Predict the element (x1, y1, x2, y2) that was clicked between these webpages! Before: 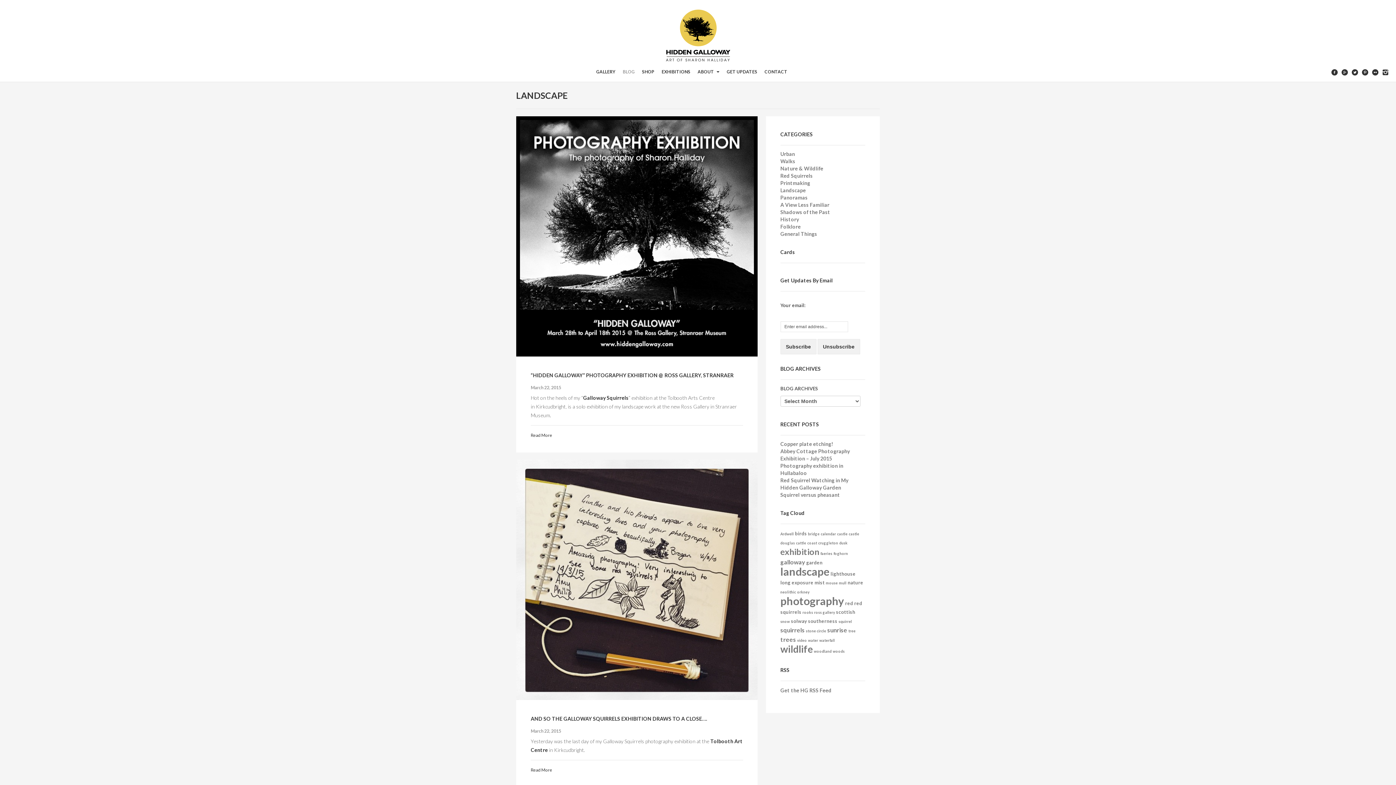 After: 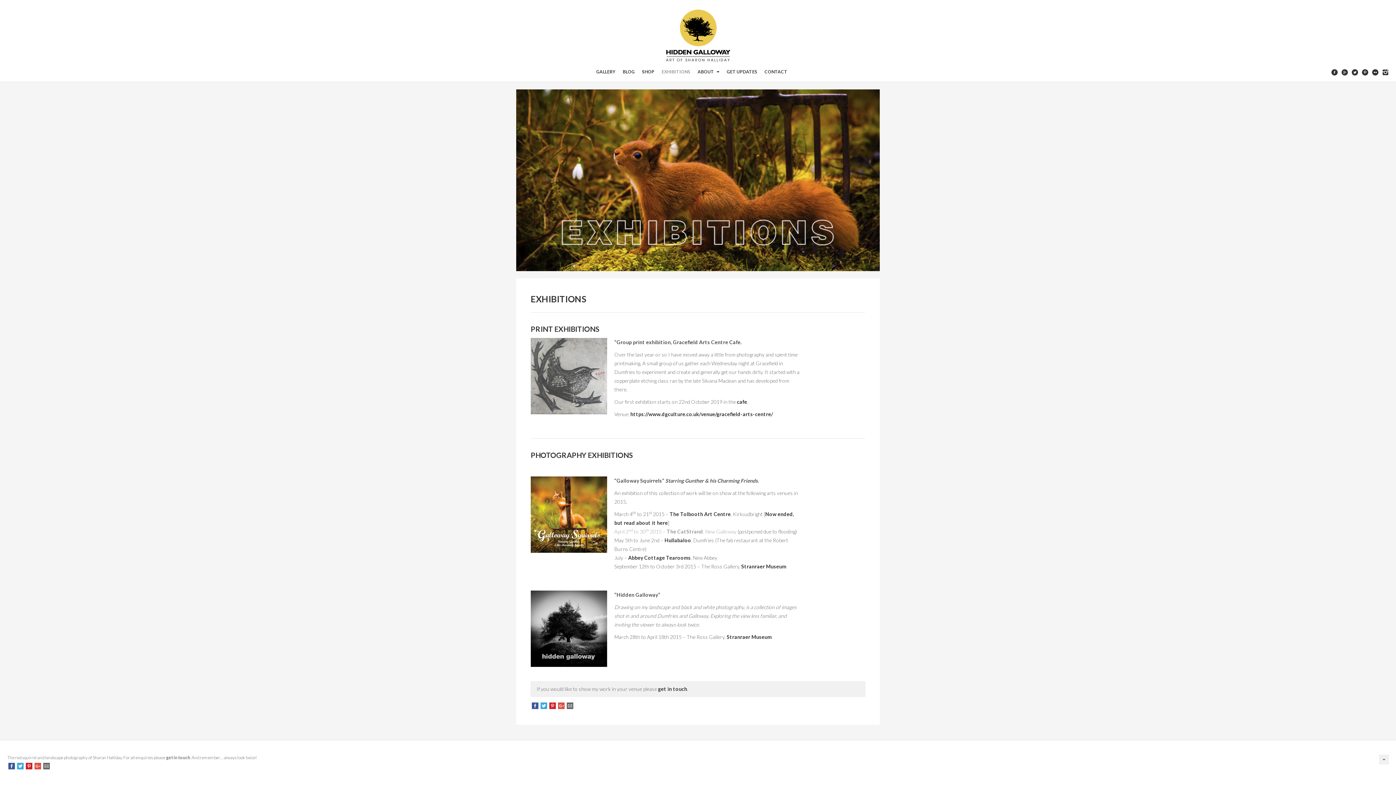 Action: bbox: (661, 69, 697, 74) label: EXHIBITIONS